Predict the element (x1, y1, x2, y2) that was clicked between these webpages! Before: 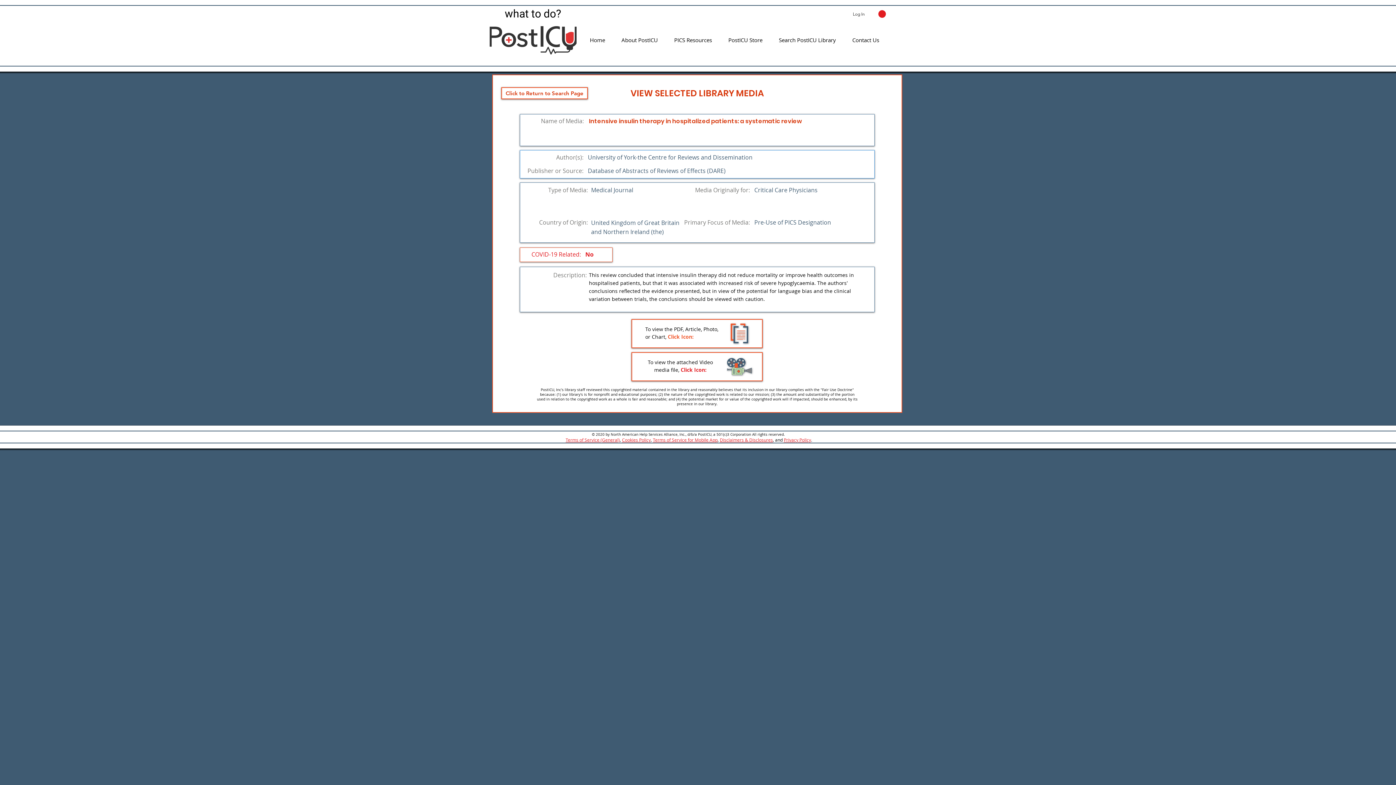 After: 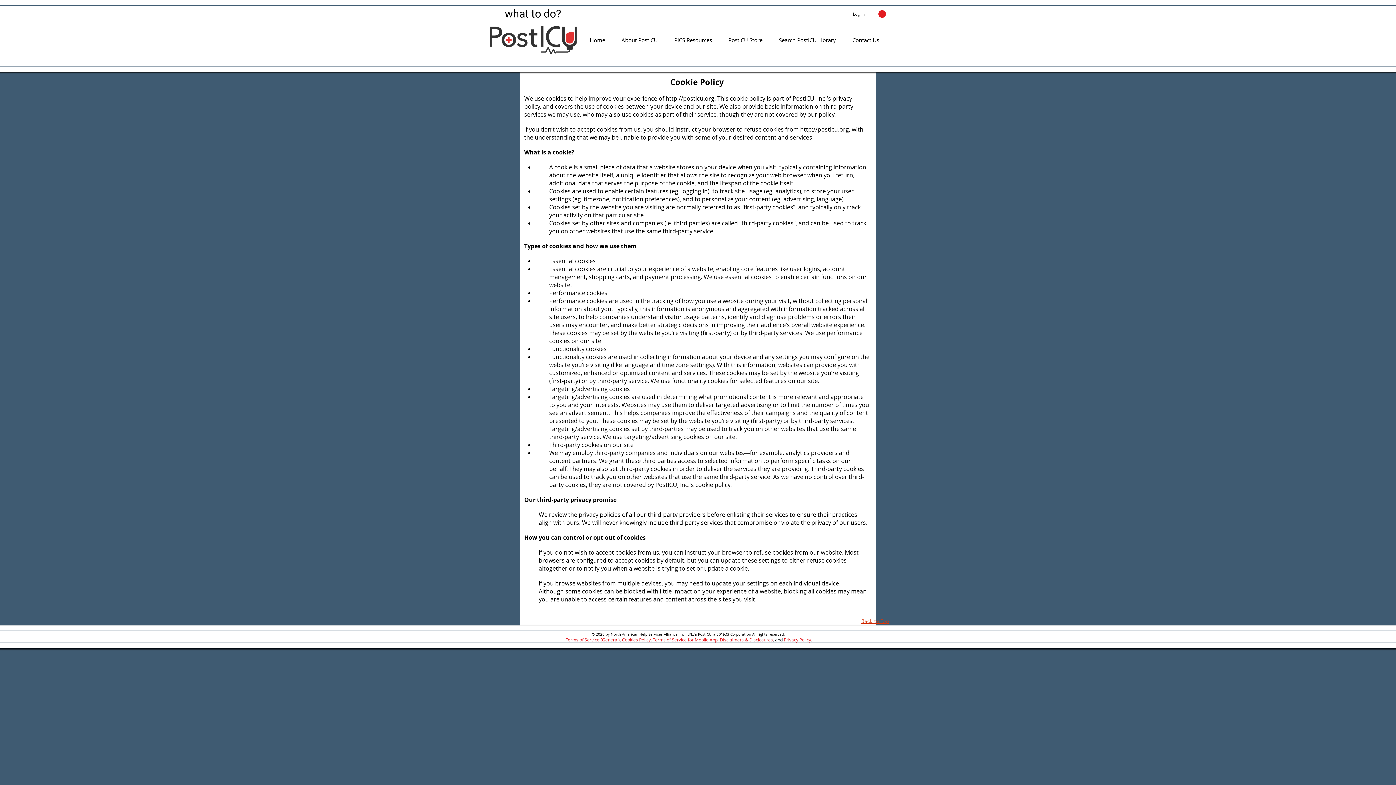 Action: bbox: (720, 437, 773, 442) label: Disclaimers & Disclosures